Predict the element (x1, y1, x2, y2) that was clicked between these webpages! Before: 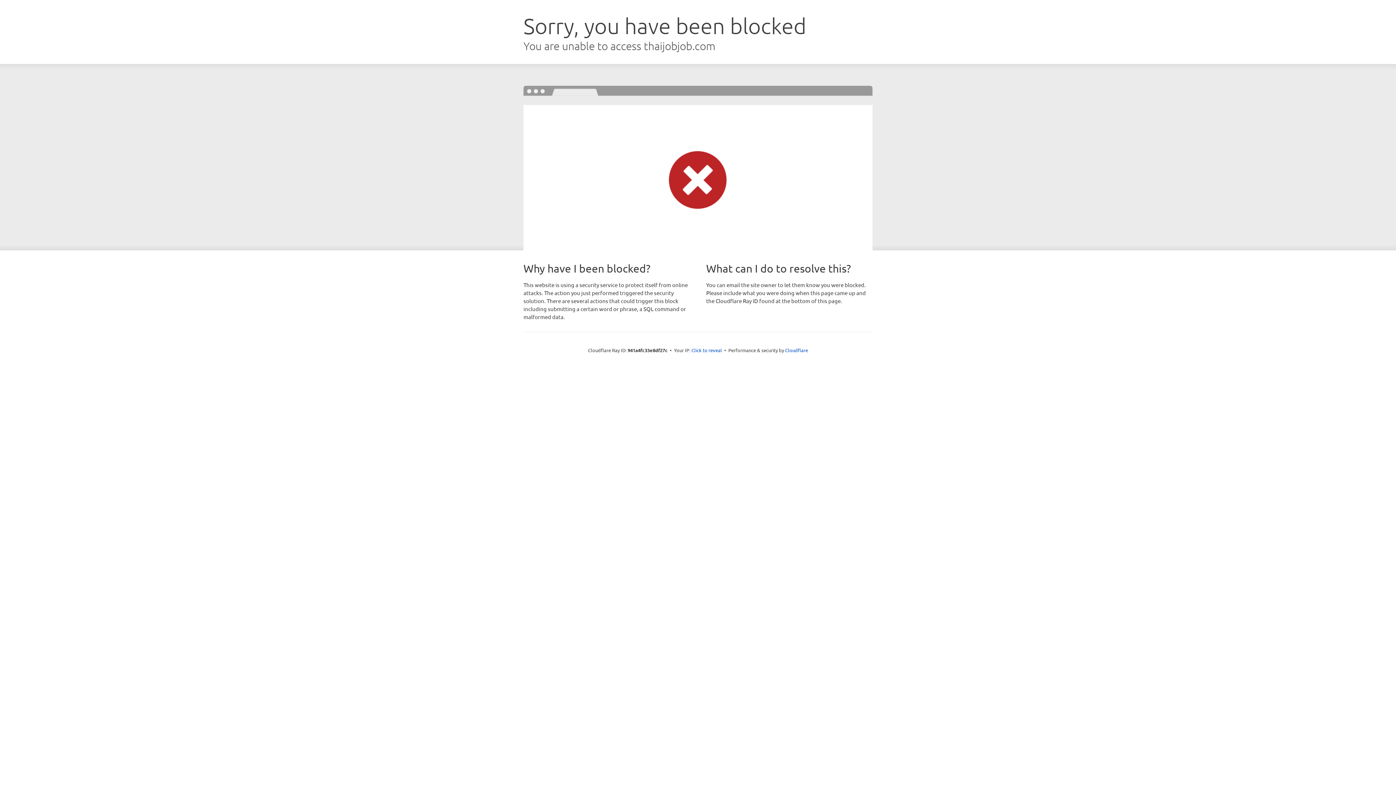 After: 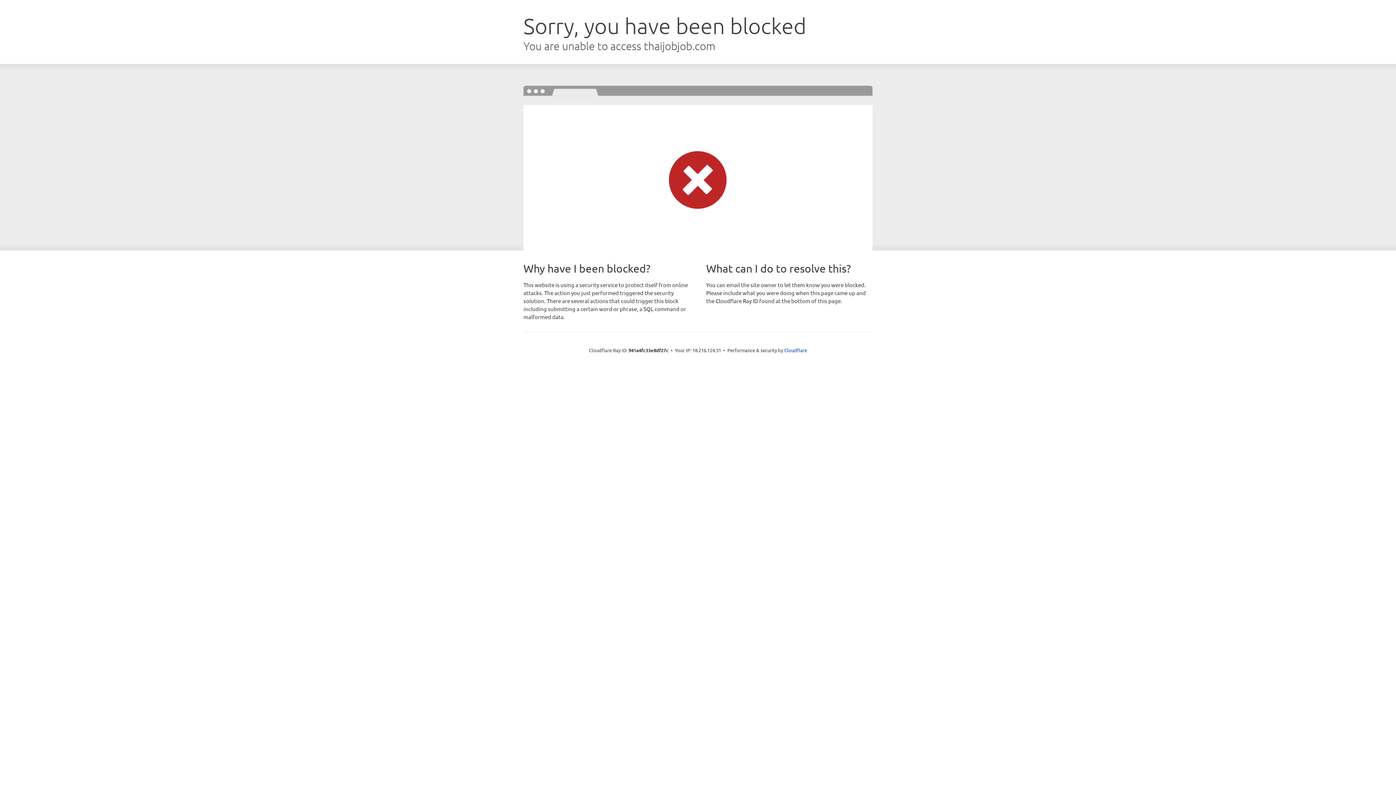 Action: label: Click to reveal bbox: (691, 346, 722, 353)